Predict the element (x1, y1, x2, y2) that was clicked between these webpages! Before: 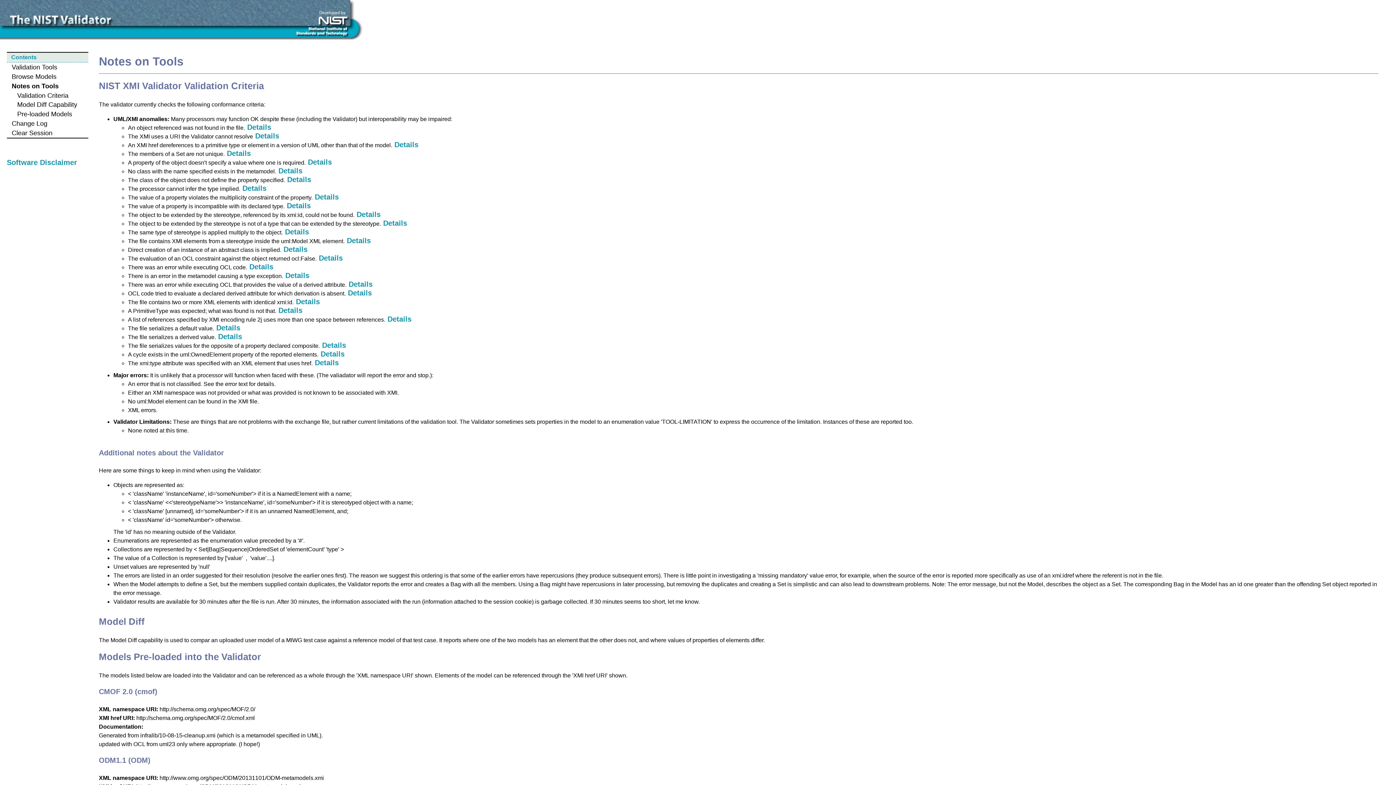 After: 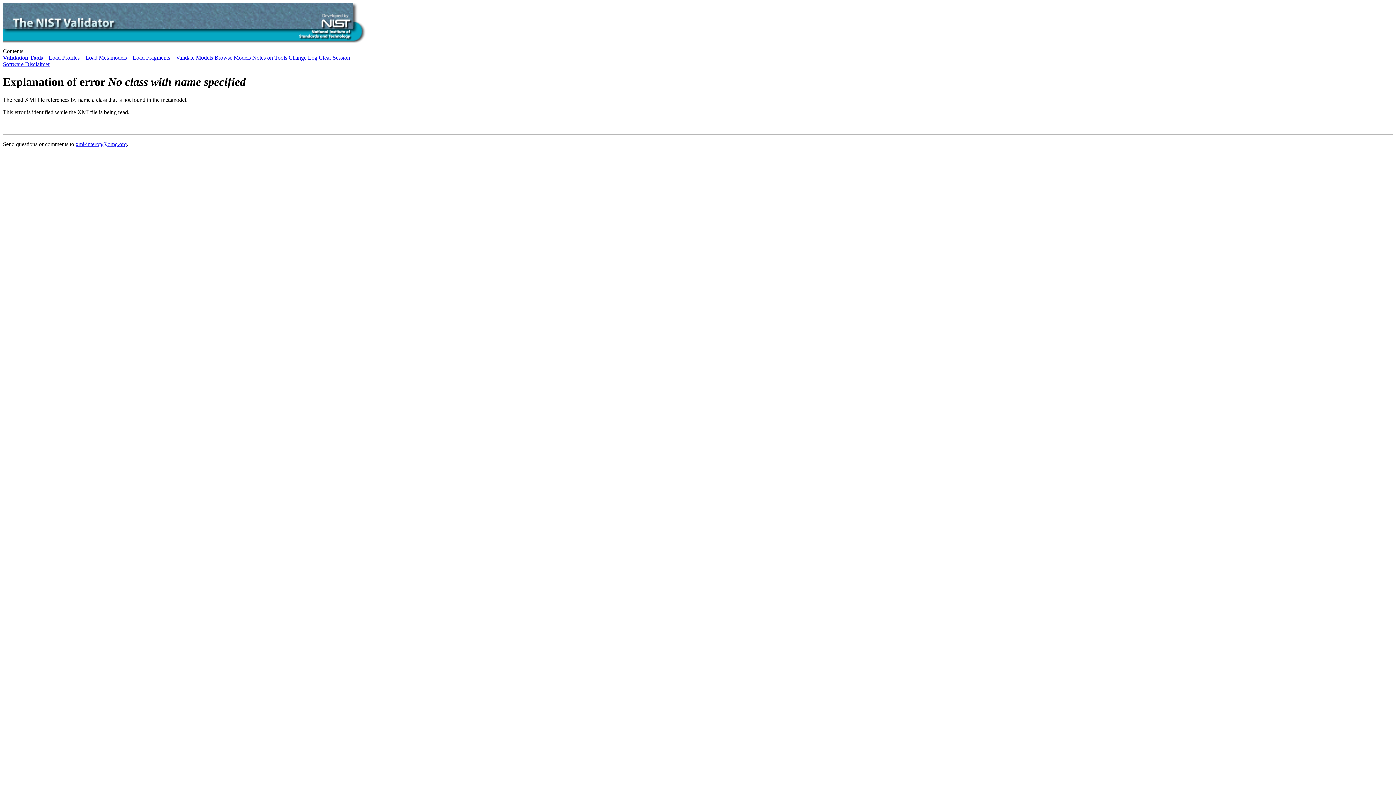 Action: bbox: (276, 167, 302, 175) label:  Details